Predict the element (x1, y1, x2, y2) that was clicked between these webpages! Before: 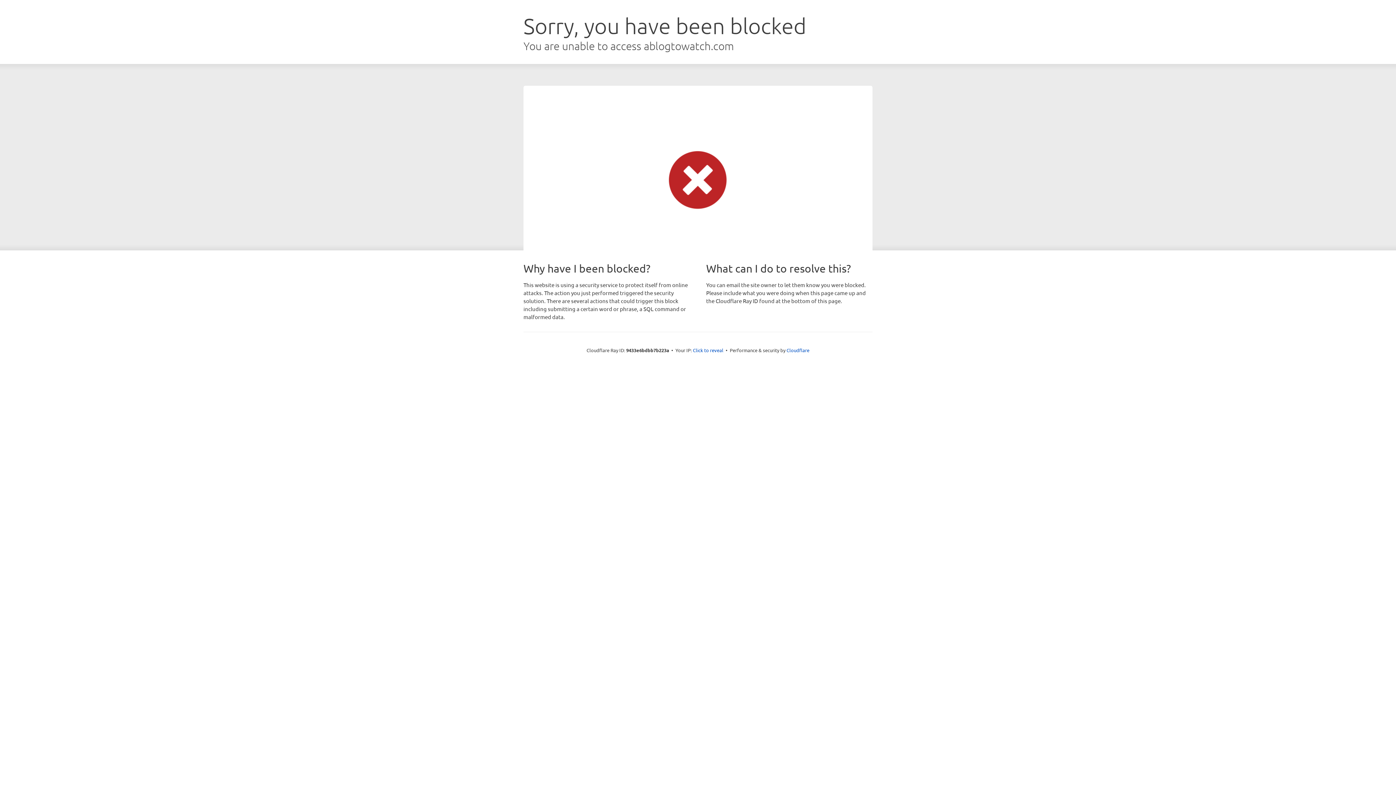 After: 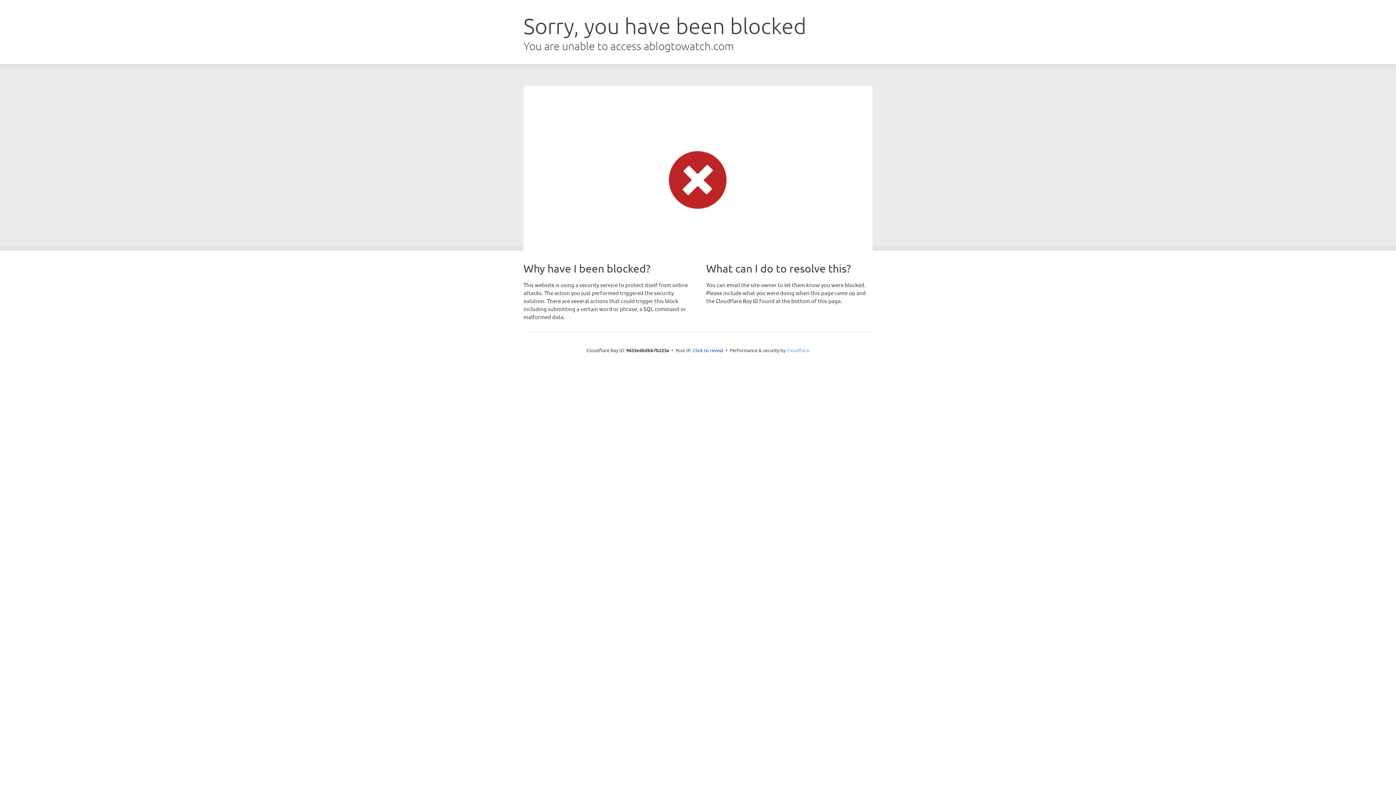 Action: label: Cloudflare bbox: (786, 347, 809, 353)